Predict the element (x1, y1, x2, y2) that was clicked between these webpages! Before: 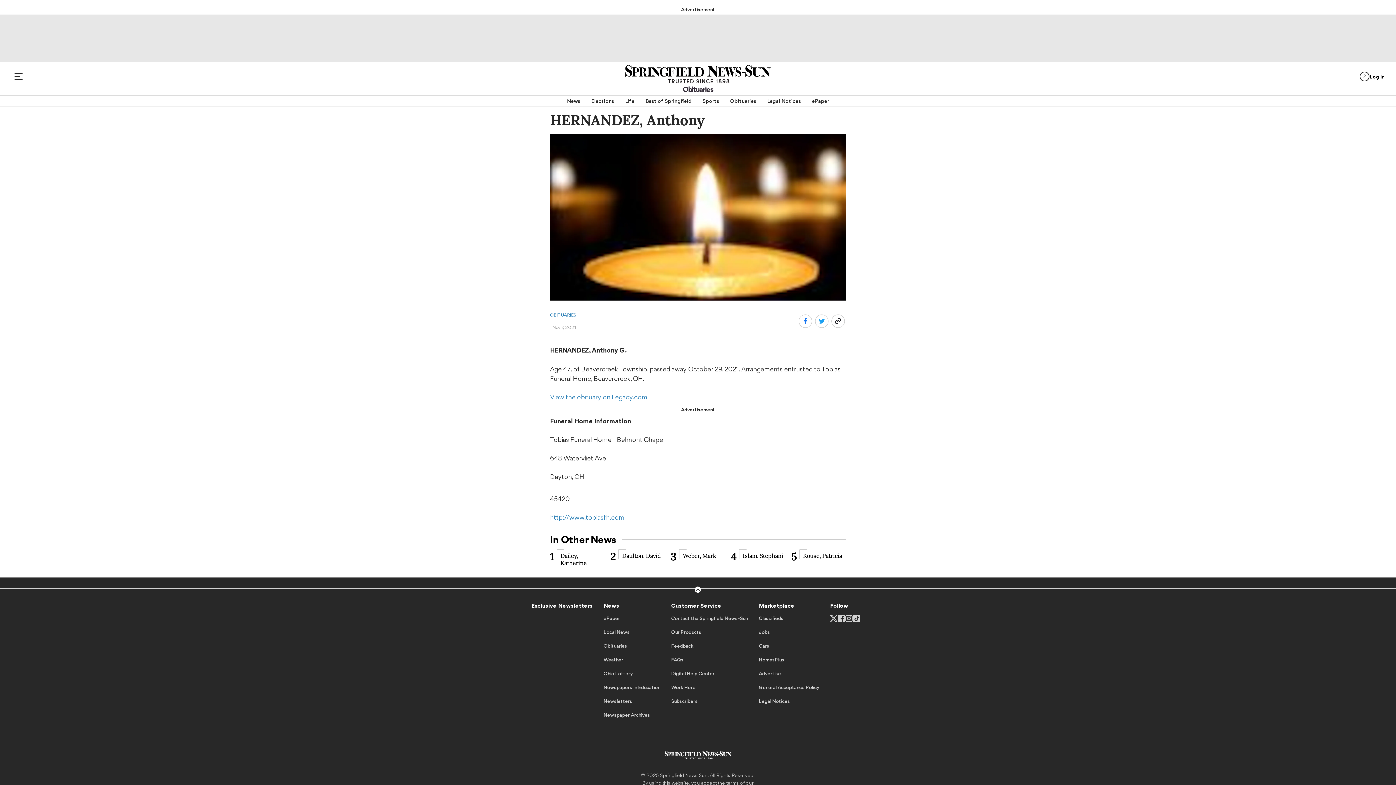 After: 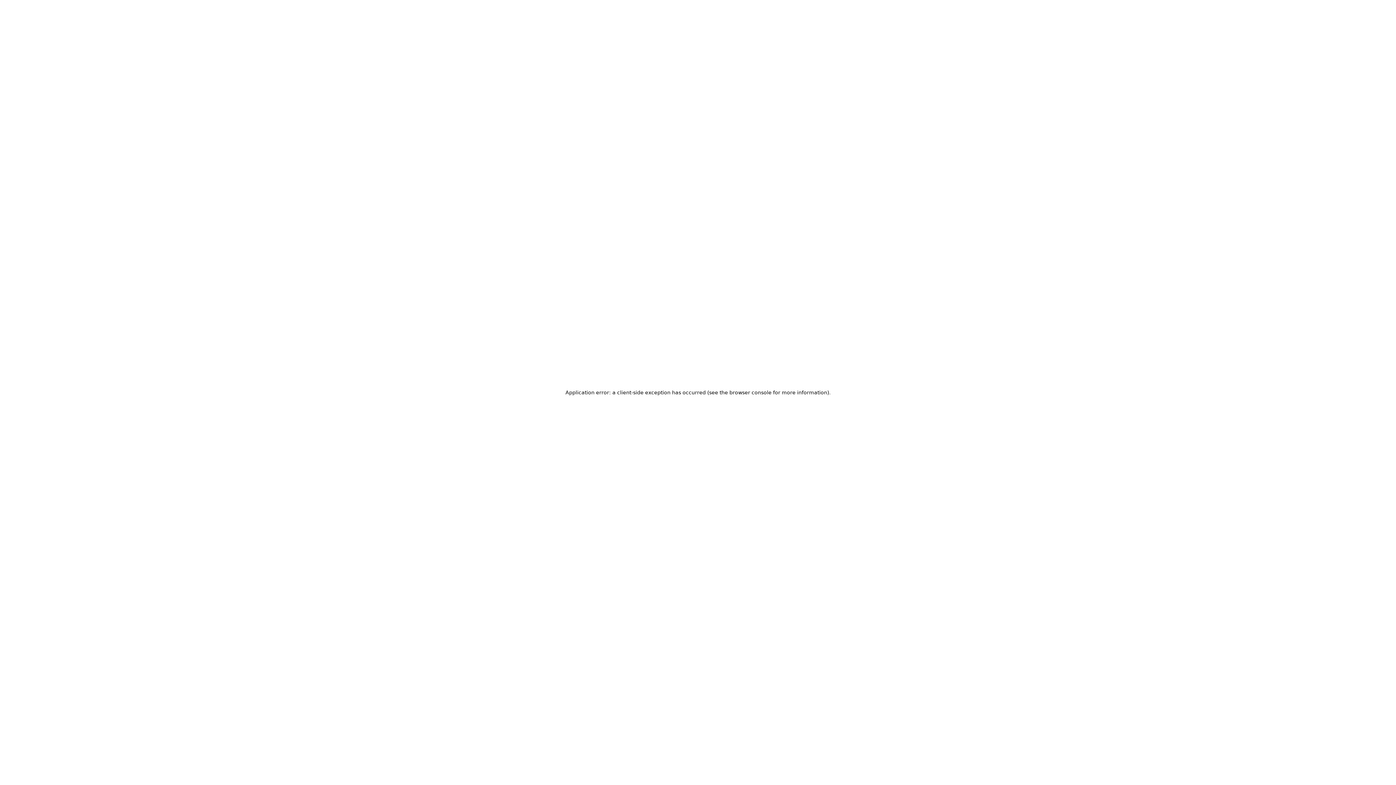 Action: bbox: (671, 629, 701, 641) label: Our Products